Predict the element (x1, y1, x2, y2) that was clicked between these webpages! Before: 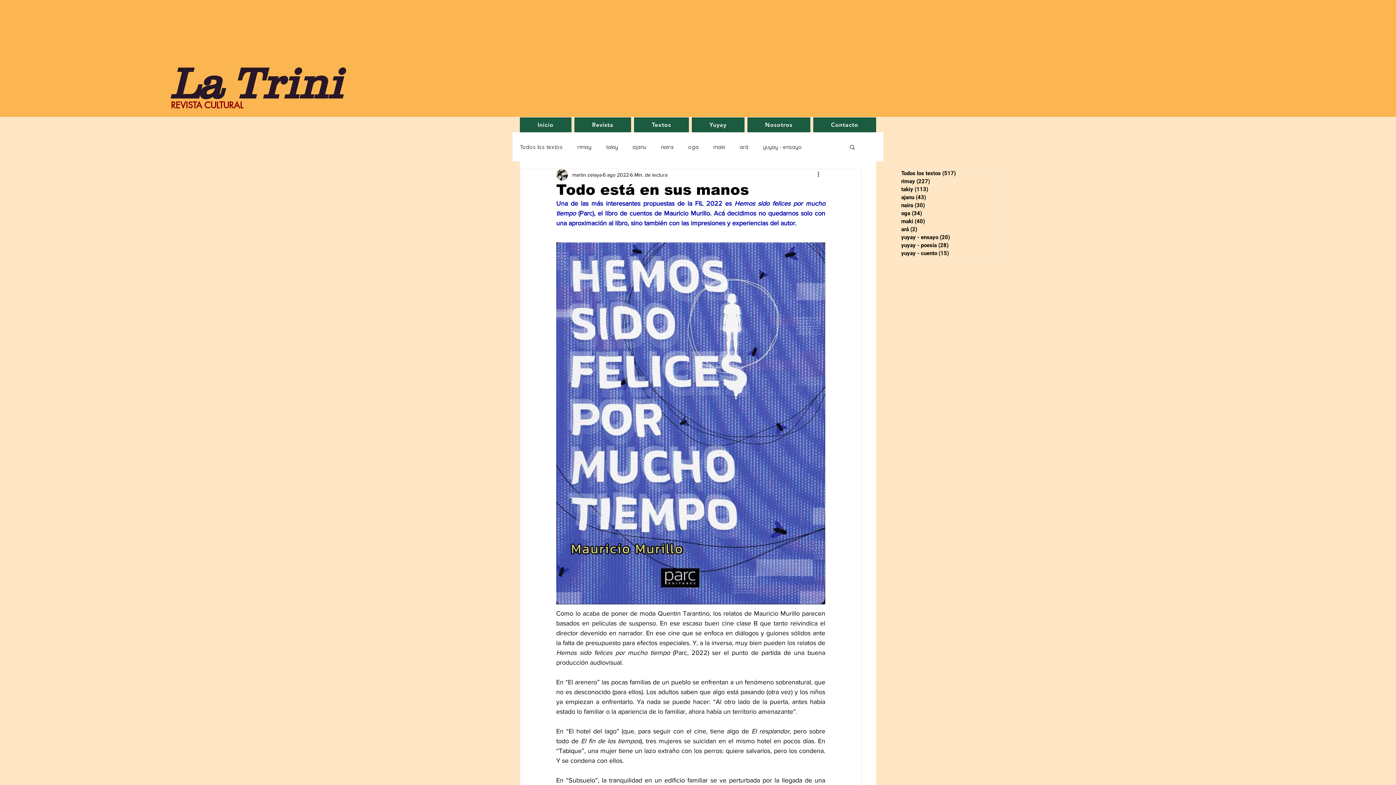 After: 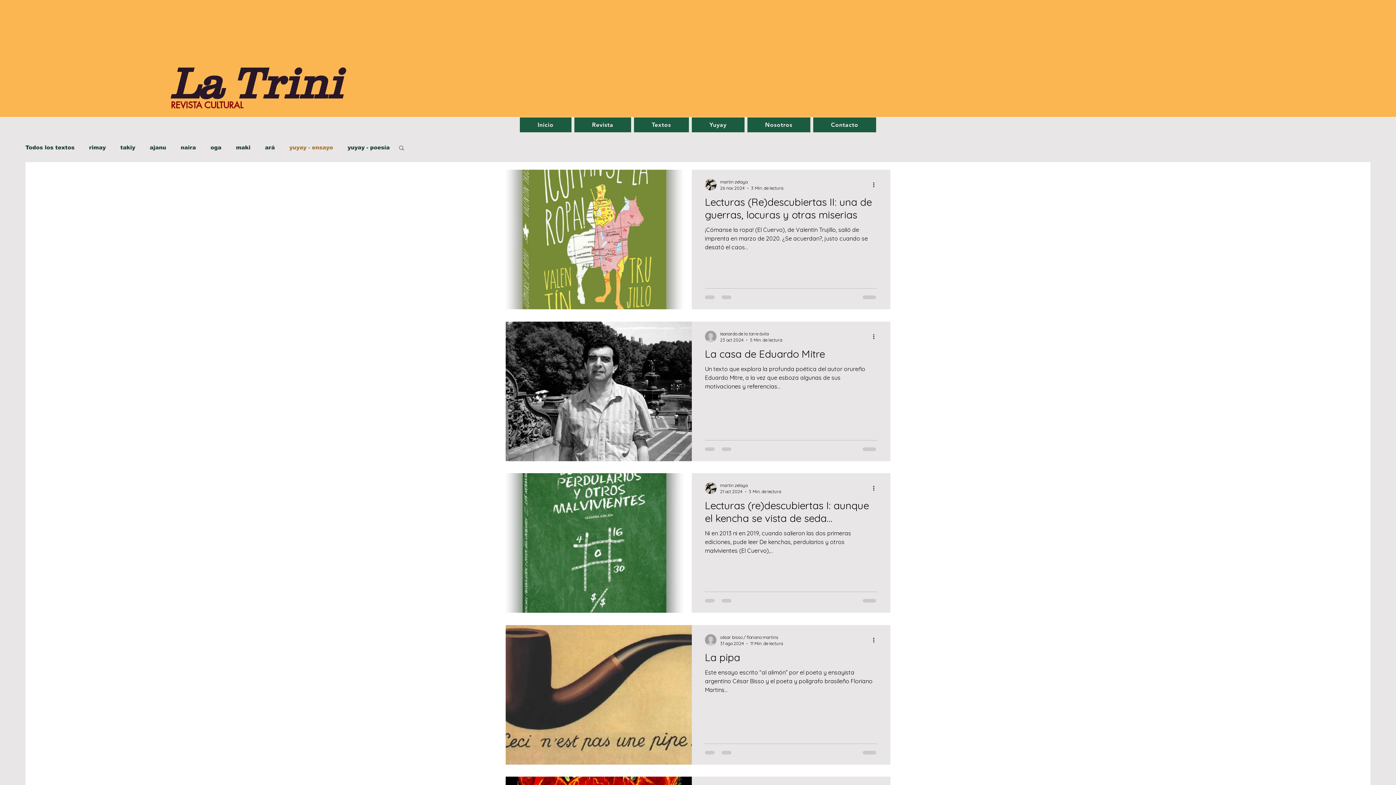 Action: bbox: (901, 233, 993, 241) label: yuyay - ensayo (20)
20 entradas